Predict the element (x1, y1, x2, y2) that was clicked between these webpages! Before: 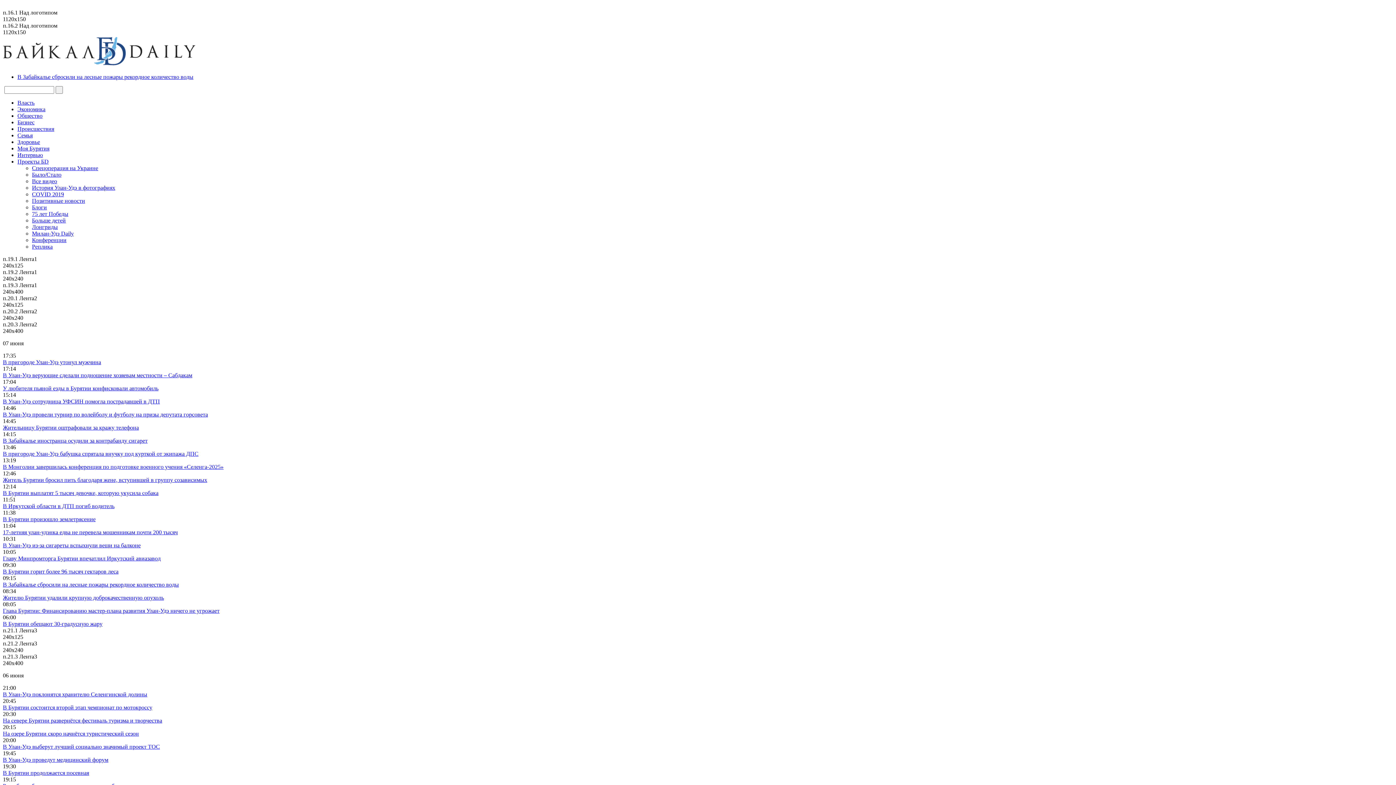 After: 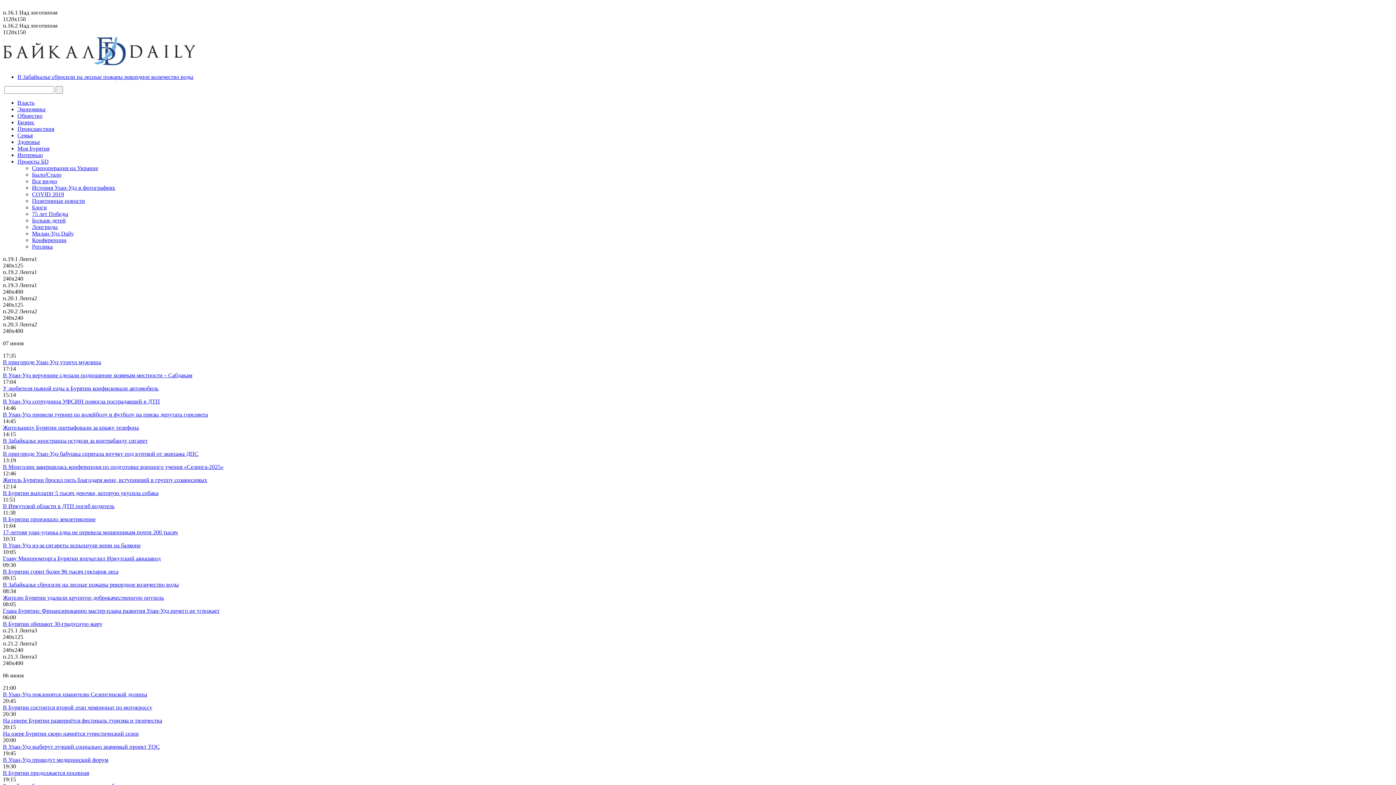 Action: bbox: (2, 516, 95, 522) label: В Бурятии произошло землетрясение